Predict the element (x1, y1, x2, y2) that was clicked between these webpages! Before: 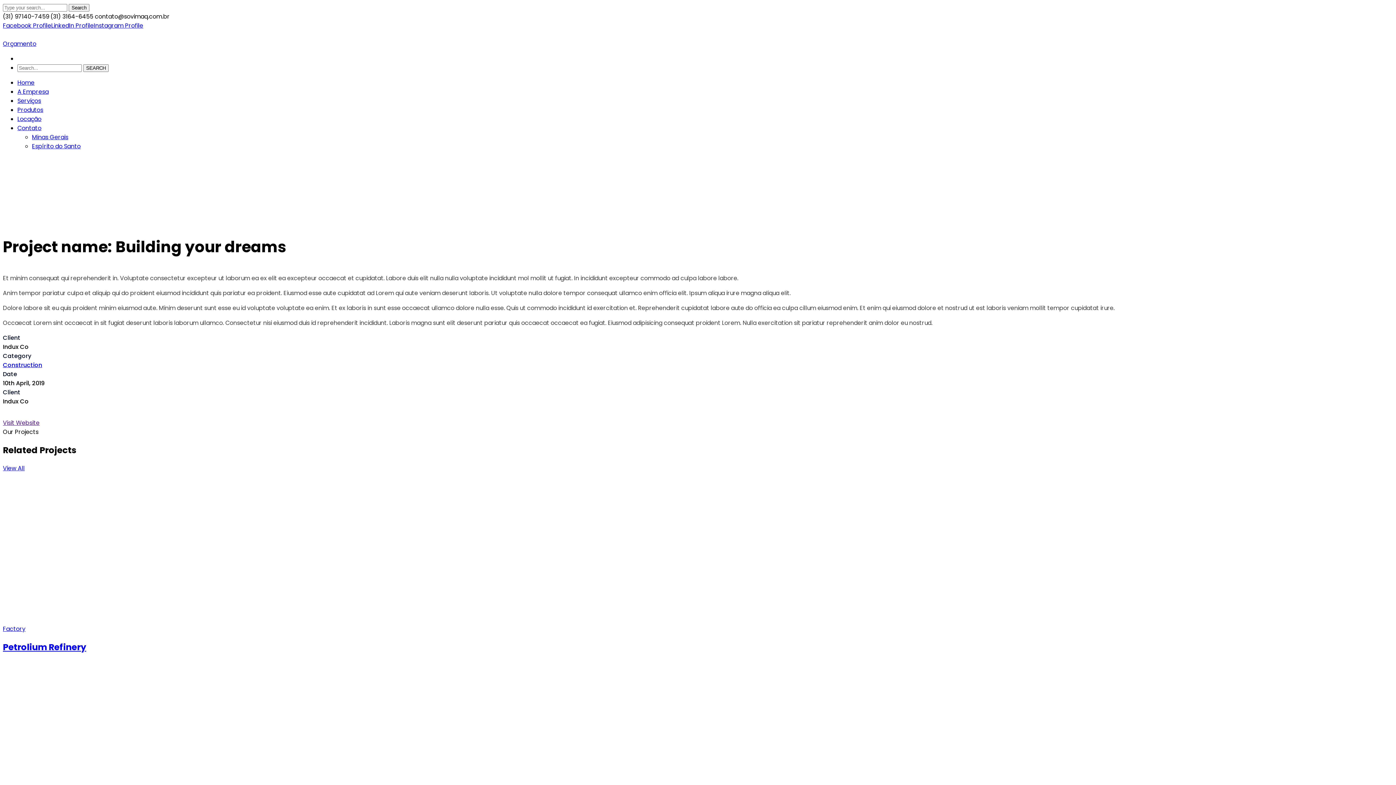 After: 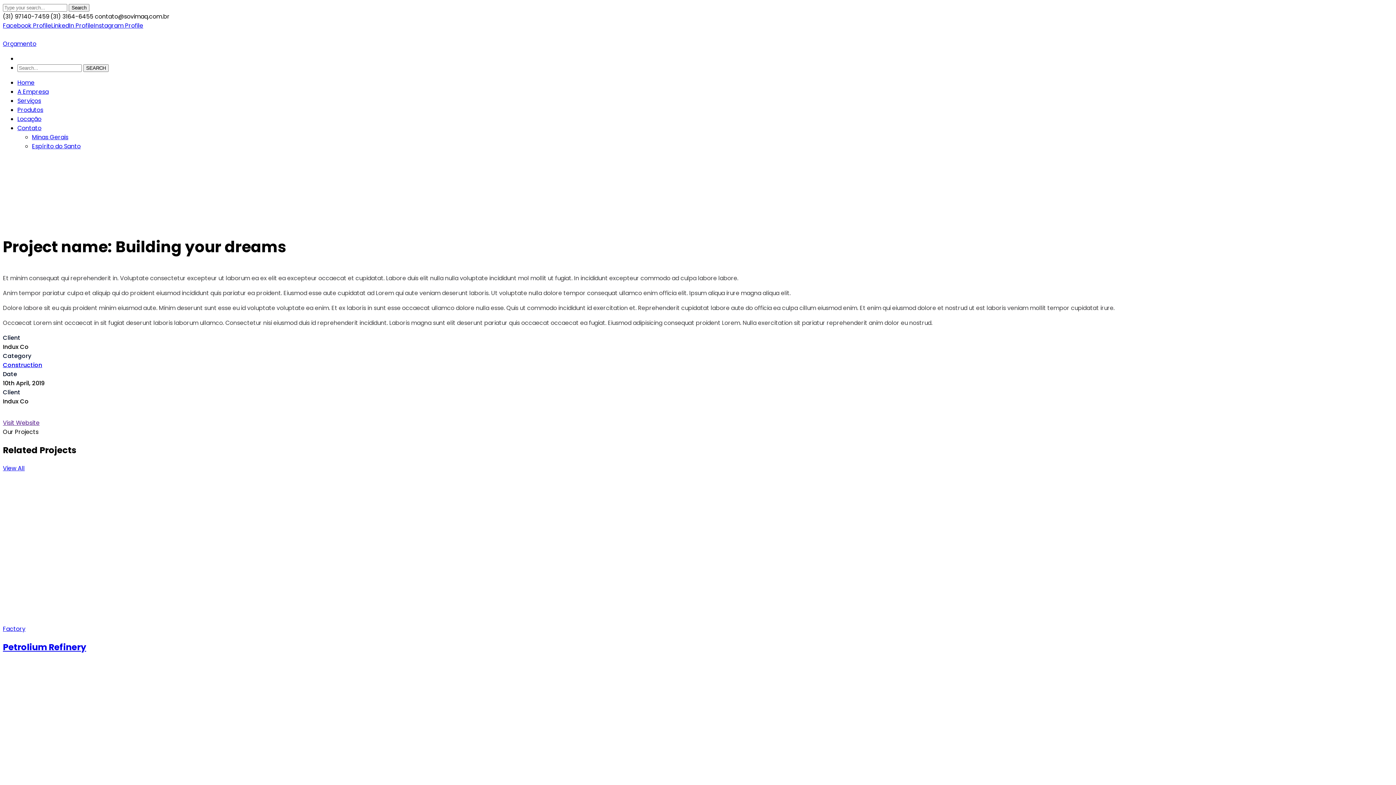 Action: bbox: (2, 418, 39, 427) label: Visit Website